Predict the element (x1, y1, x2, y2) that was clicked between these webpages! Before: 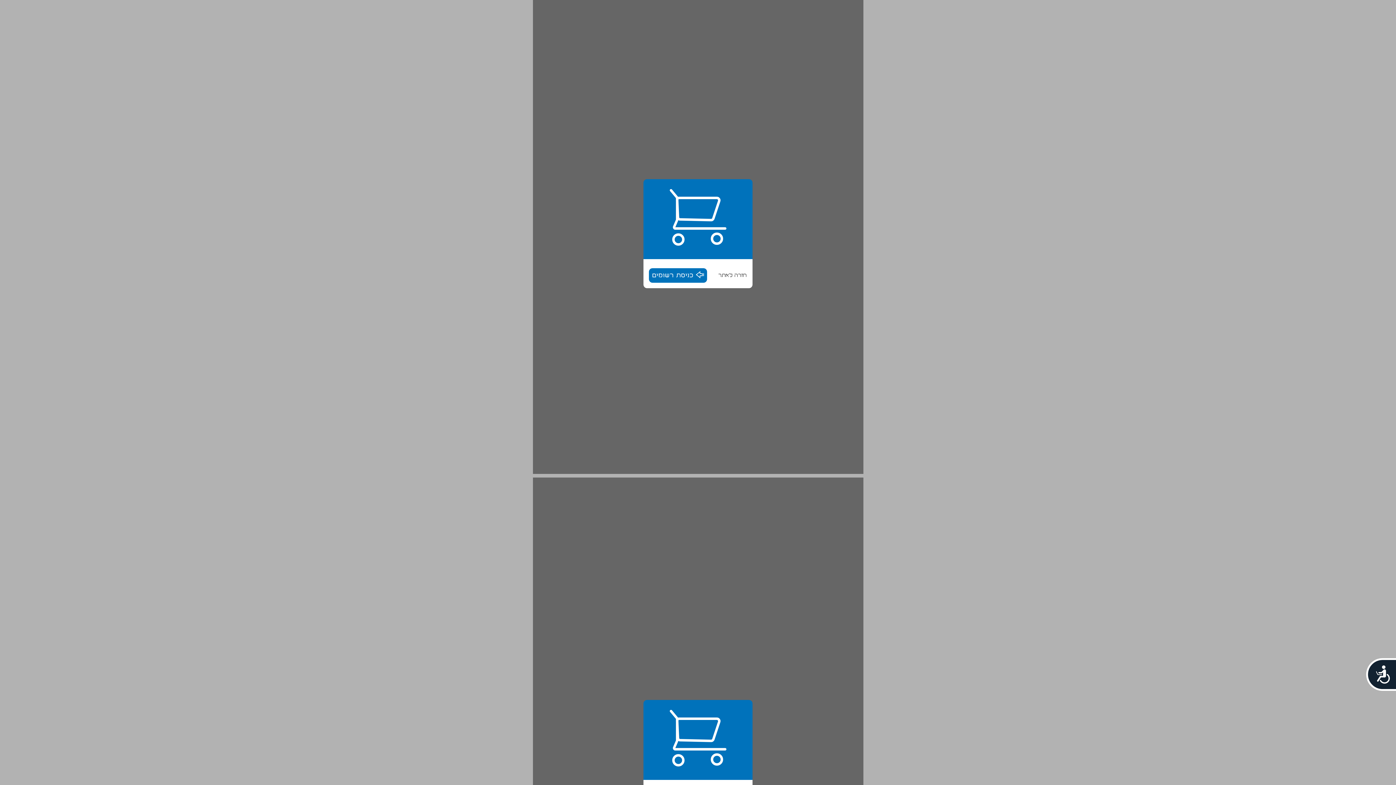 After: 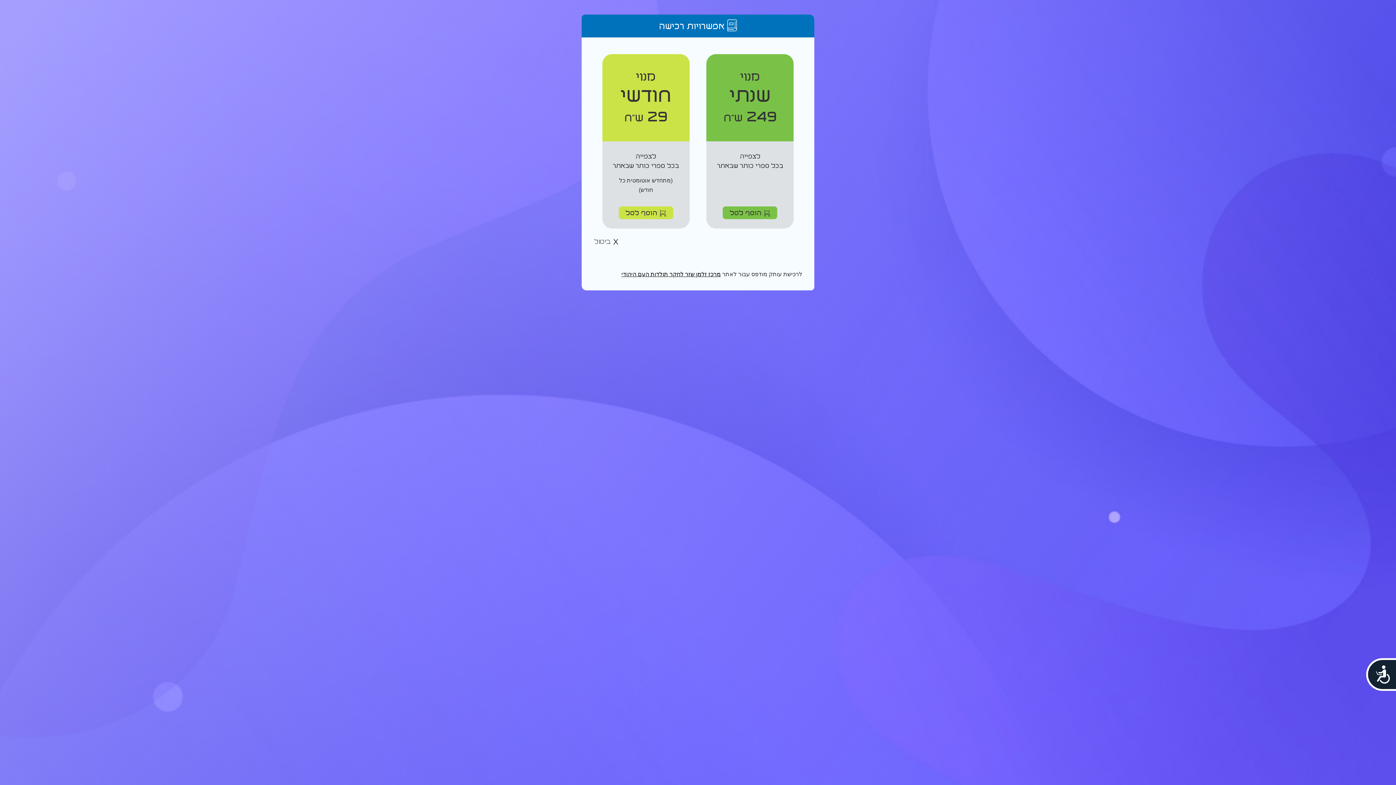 Action: bbox: (658, 763, 738, 768)